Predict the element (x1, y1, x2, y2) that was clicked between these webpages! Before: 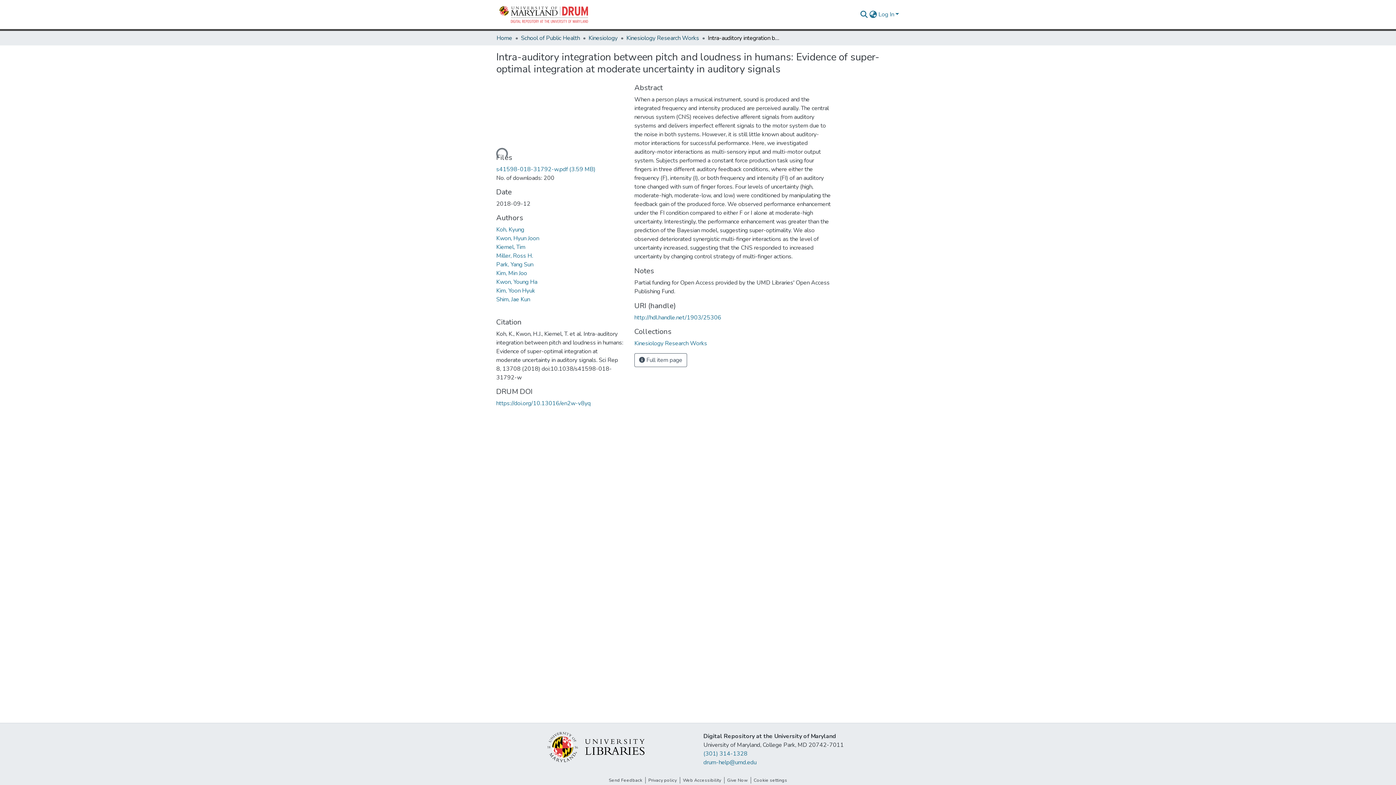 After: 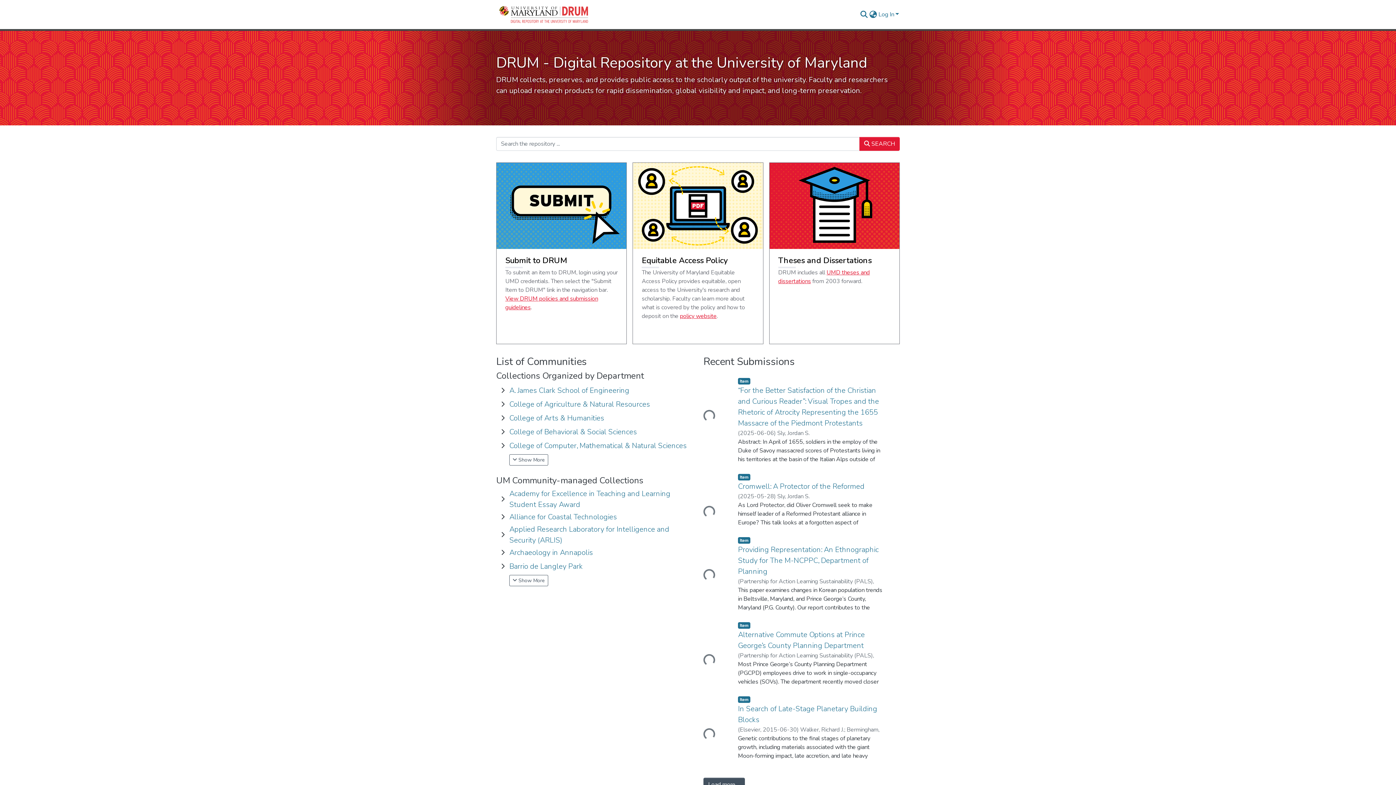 Action: label: Home bbox: (496, 1, 592, 27)